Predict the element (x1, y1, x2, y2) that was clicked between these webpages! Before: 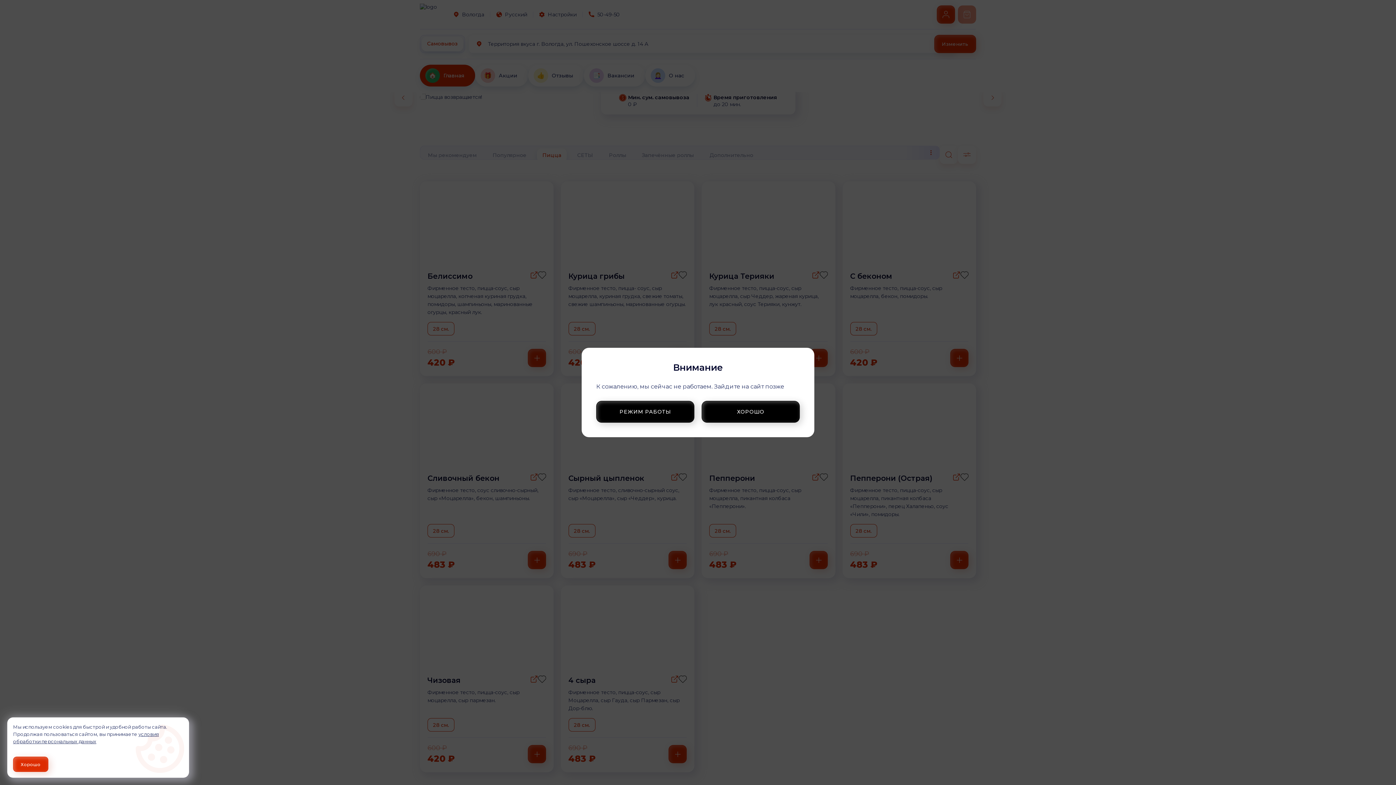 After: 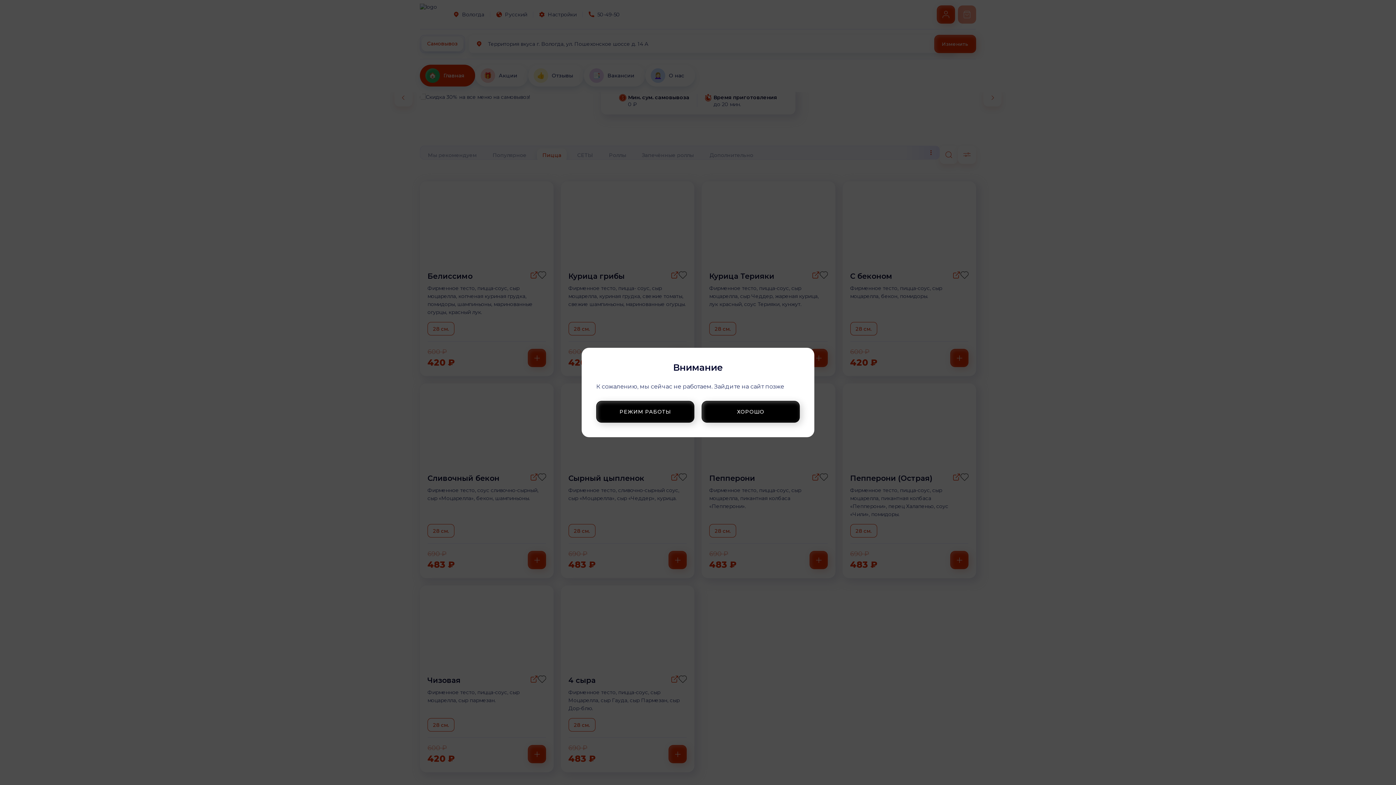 Action: label: Accept all cookies bbox: (13, 757, 46, 772)